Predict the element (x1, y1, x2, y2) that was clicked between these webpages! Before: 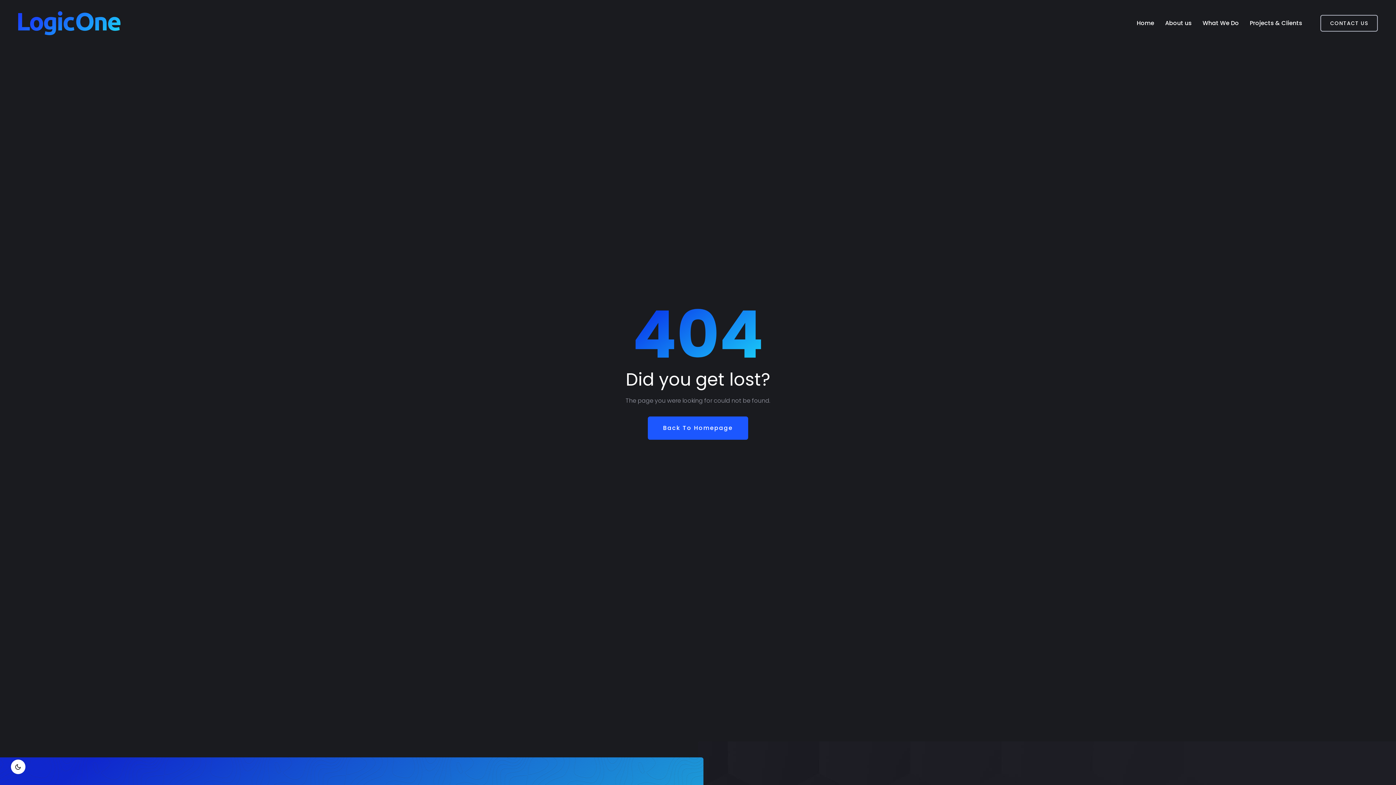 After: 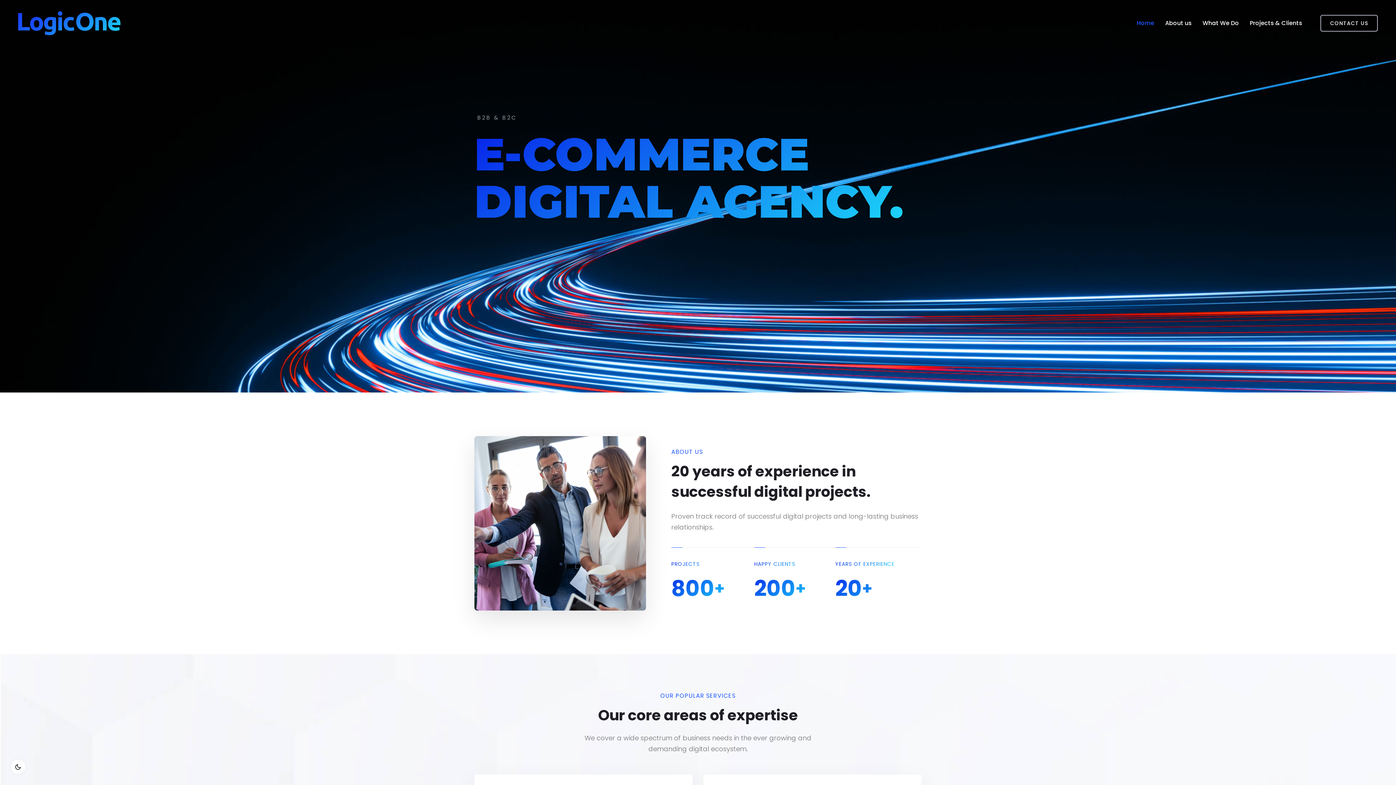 Action: label: Back To Homepage bbox: (648, 416, 748, 439)